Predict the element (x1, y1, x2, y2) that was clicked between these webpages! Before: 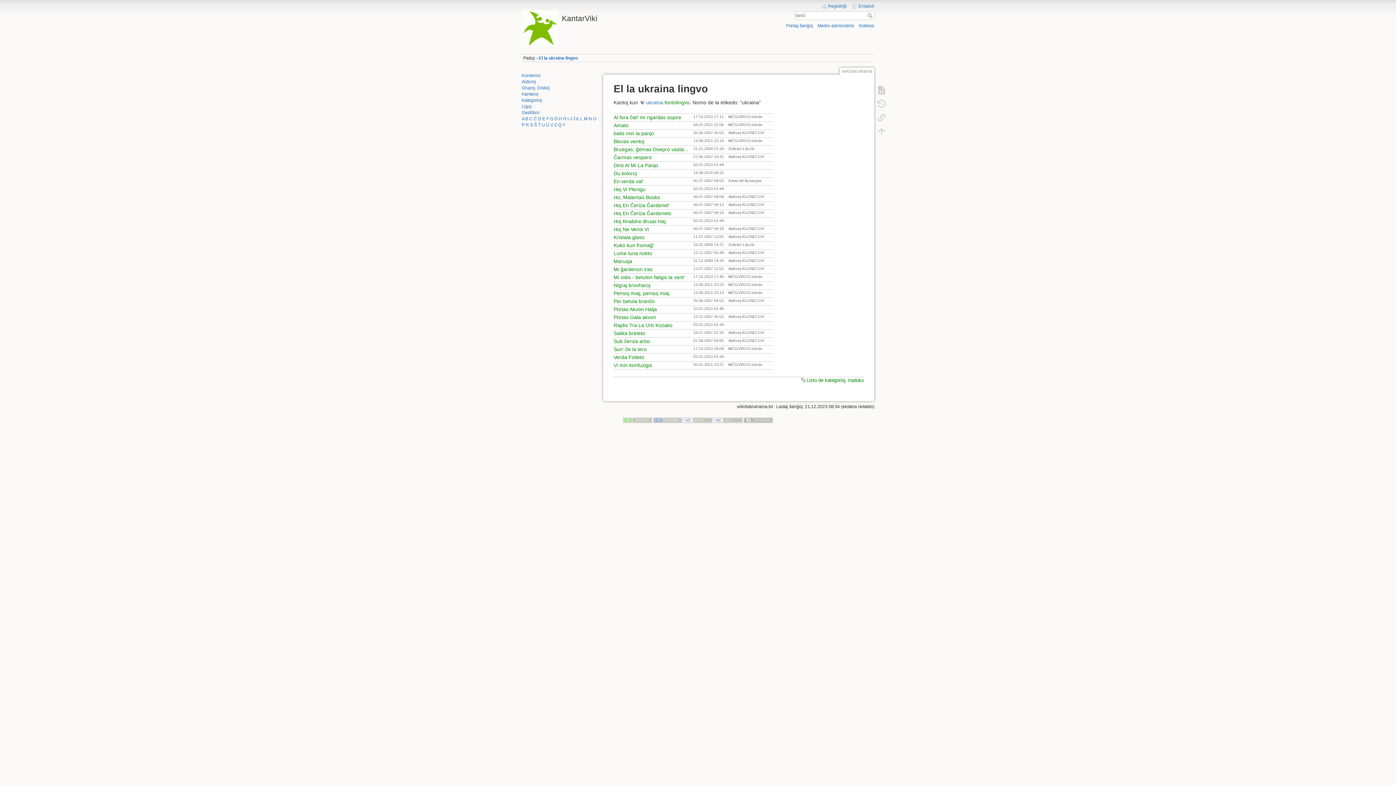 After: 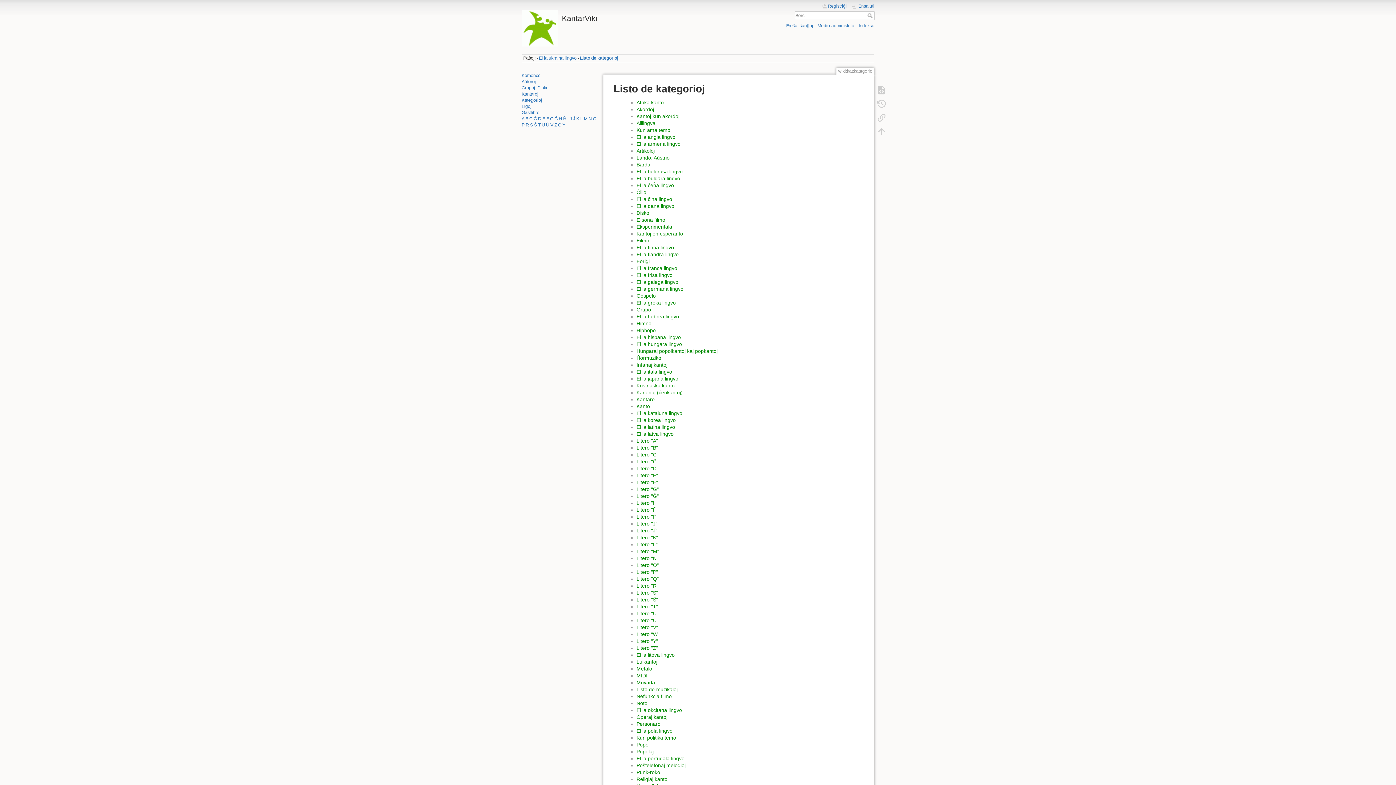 Action: label: Kategorioj bbox: (521, 97, 542, 102)